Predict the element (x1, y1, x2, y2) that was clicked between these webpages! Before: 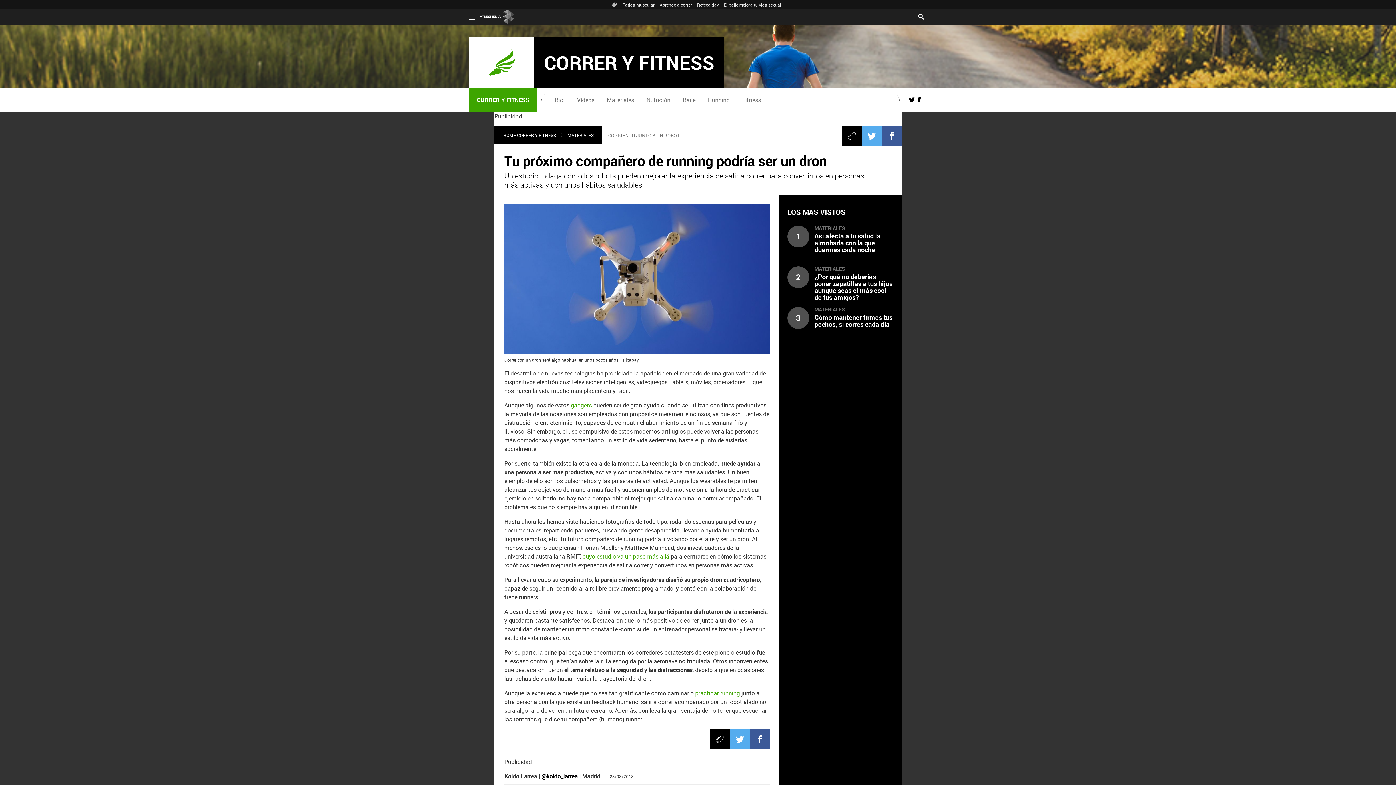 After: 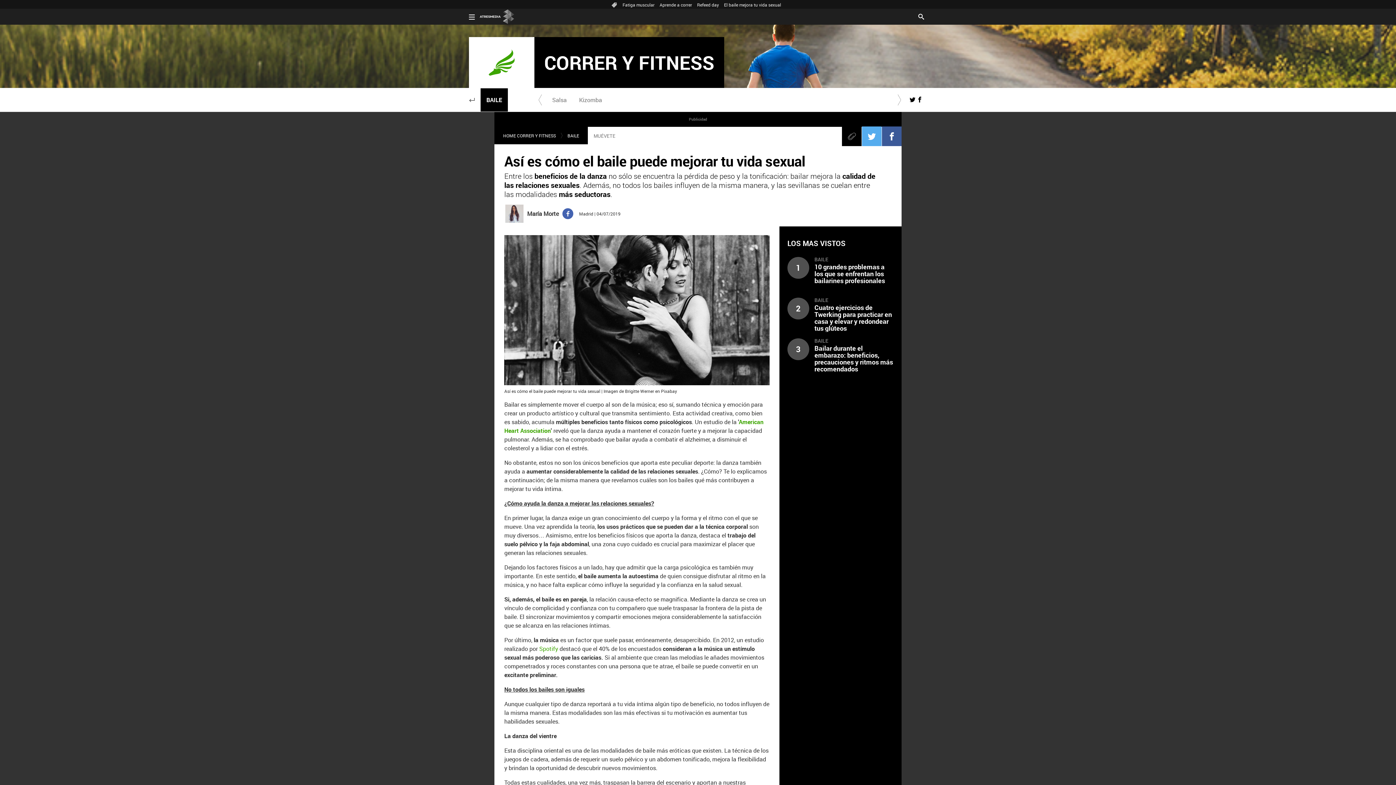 Action: bbox: (722, 0, 782, 9) label: El baile mejora tu vida sexual